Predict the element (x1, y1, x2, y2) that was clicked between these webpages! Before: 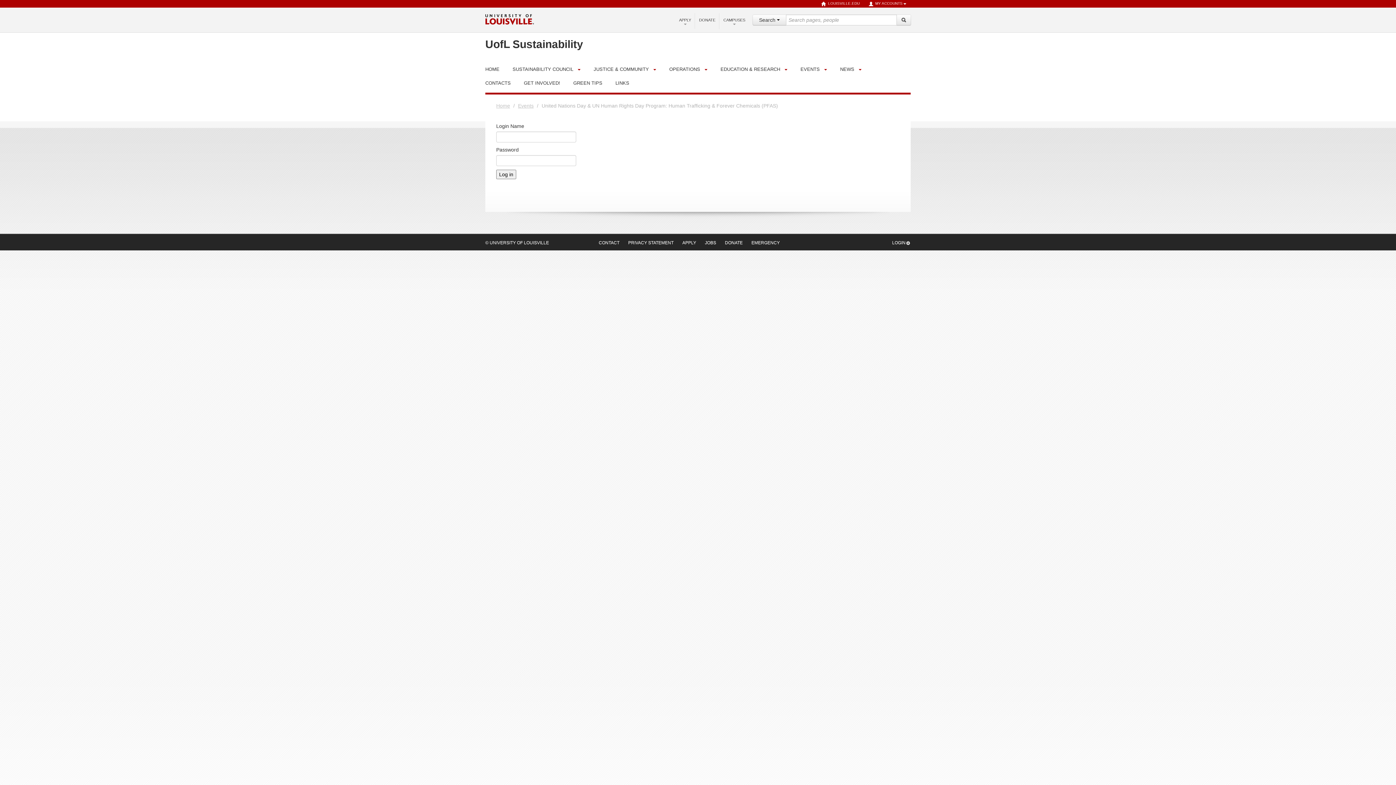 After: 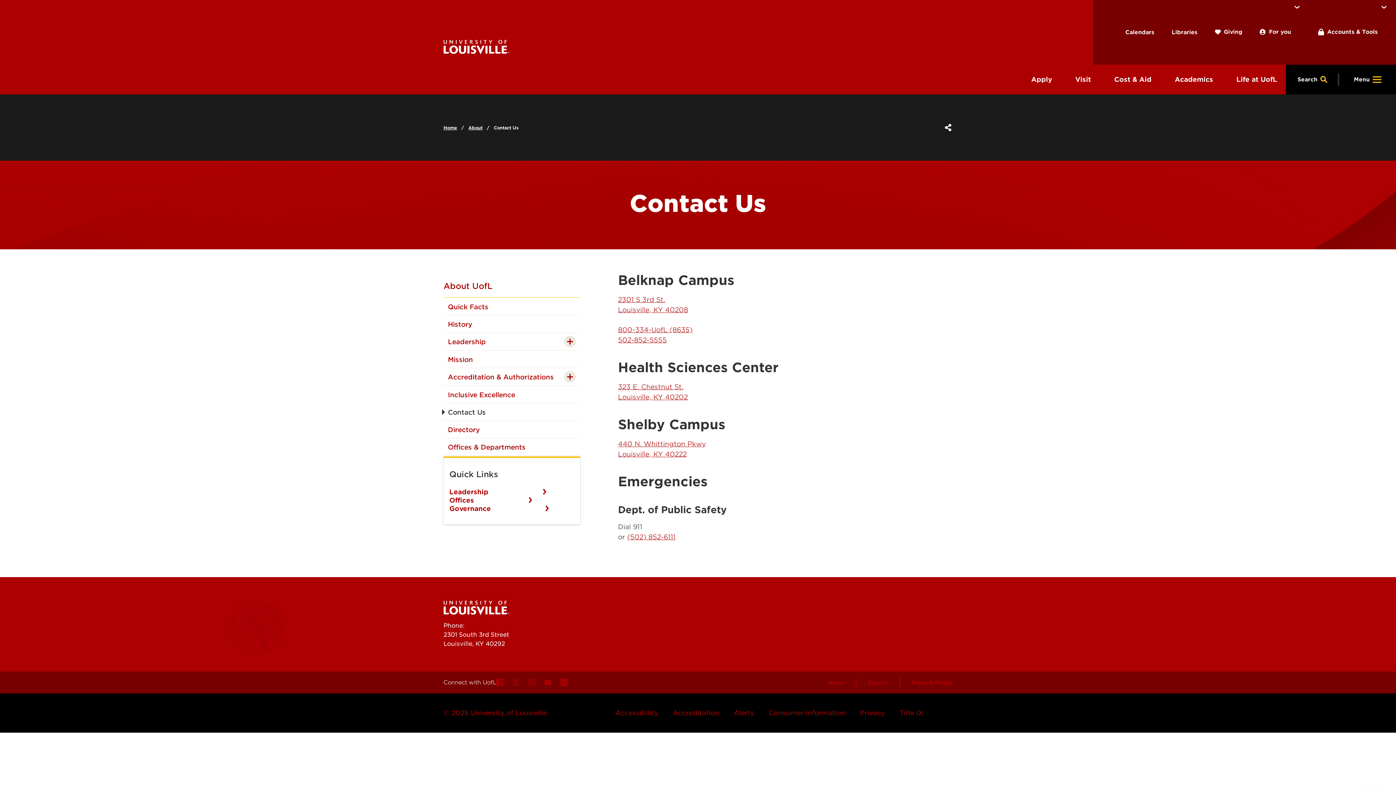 Action: label: CONTACT bbox: (594, 237, 624, 248)